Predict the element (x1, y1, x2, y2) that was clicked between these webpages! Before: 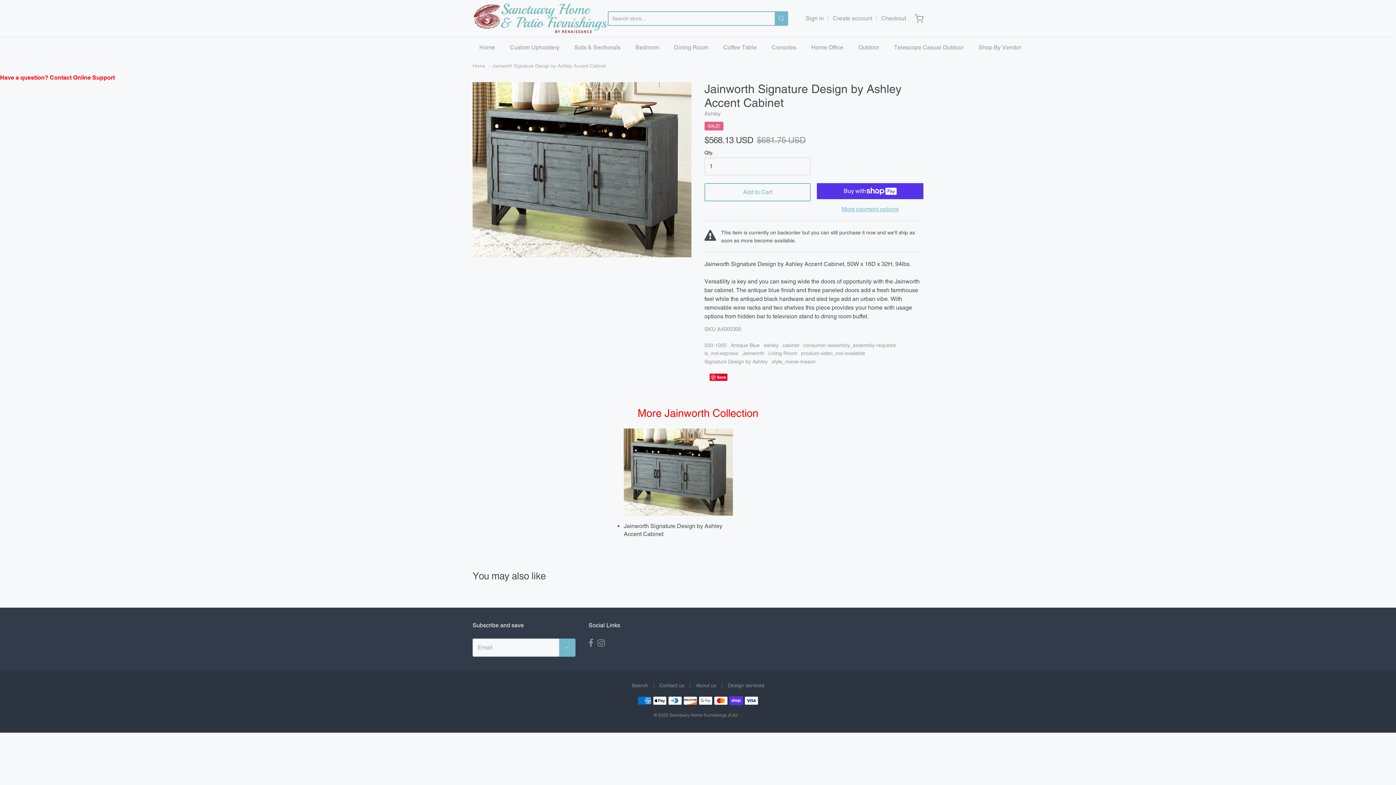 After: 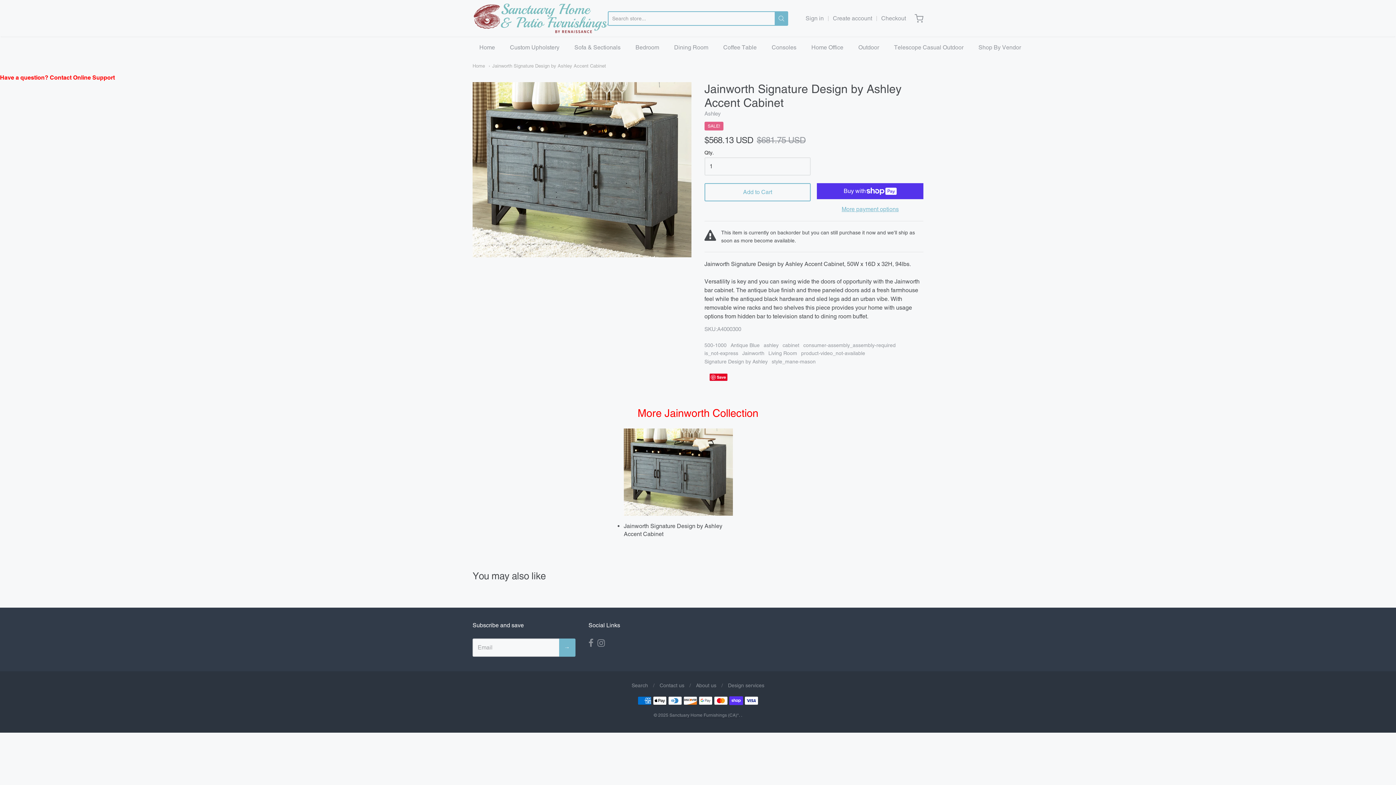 Action: bbox: (768, 349, 797, 357) label: Living Room